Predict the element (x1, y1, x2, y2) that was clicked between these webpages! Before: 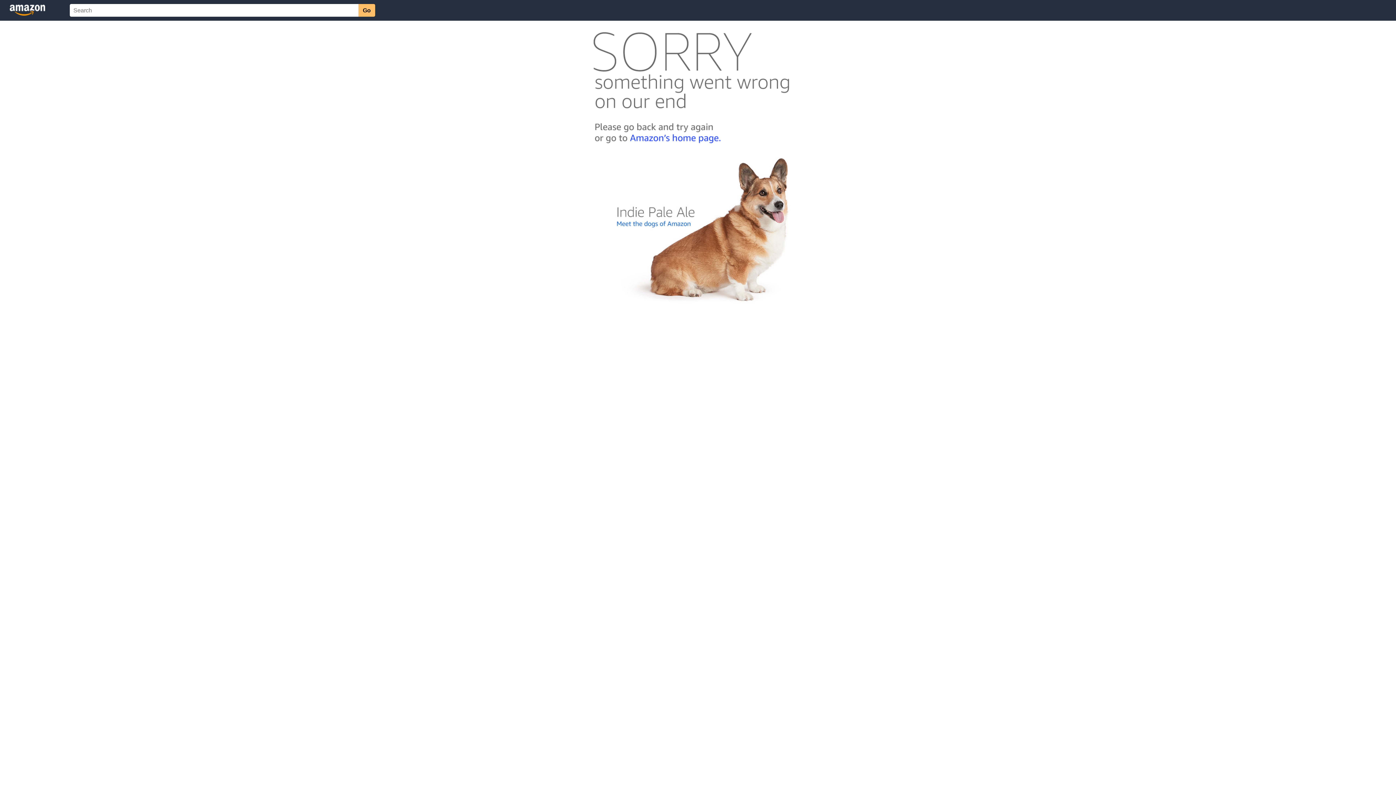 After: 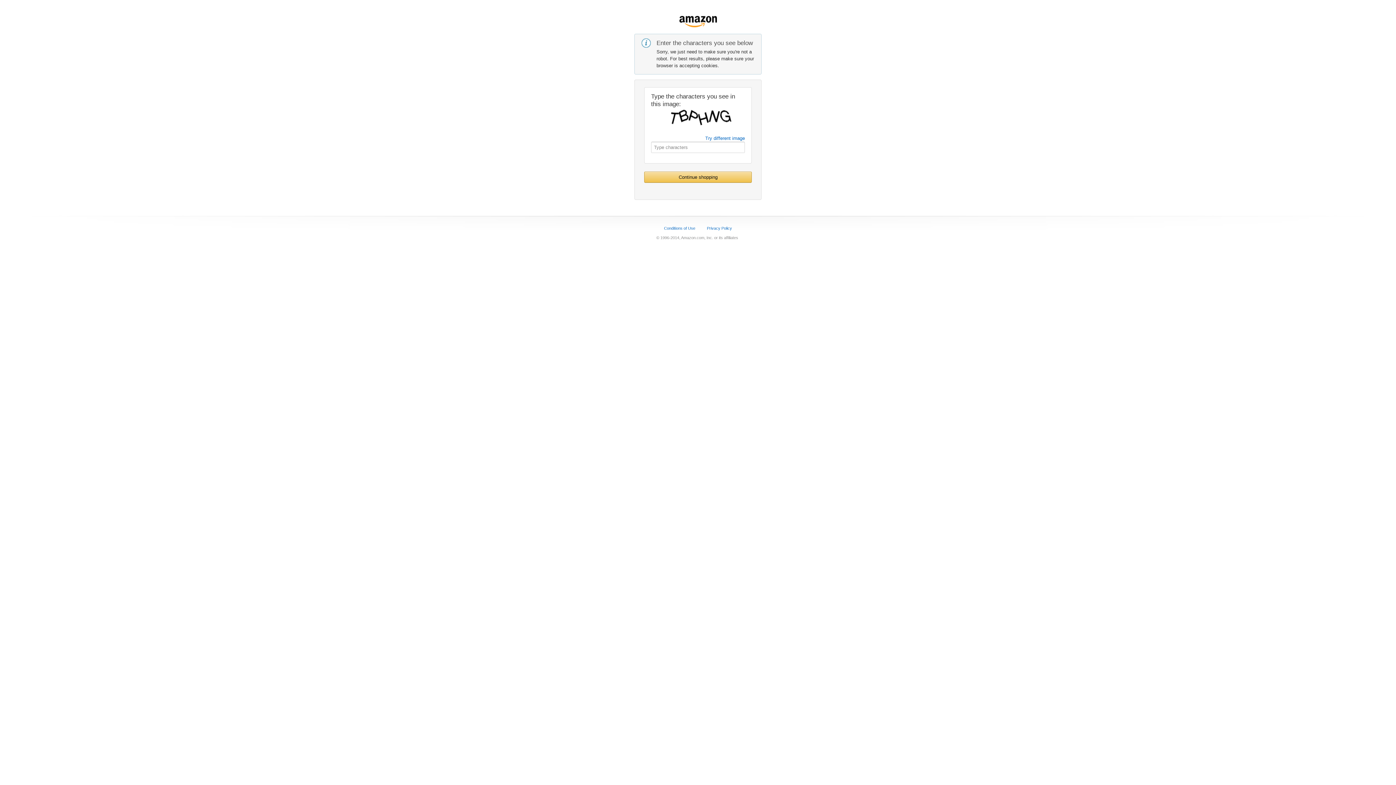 Action: bbox: (592, 142, 803, 148)